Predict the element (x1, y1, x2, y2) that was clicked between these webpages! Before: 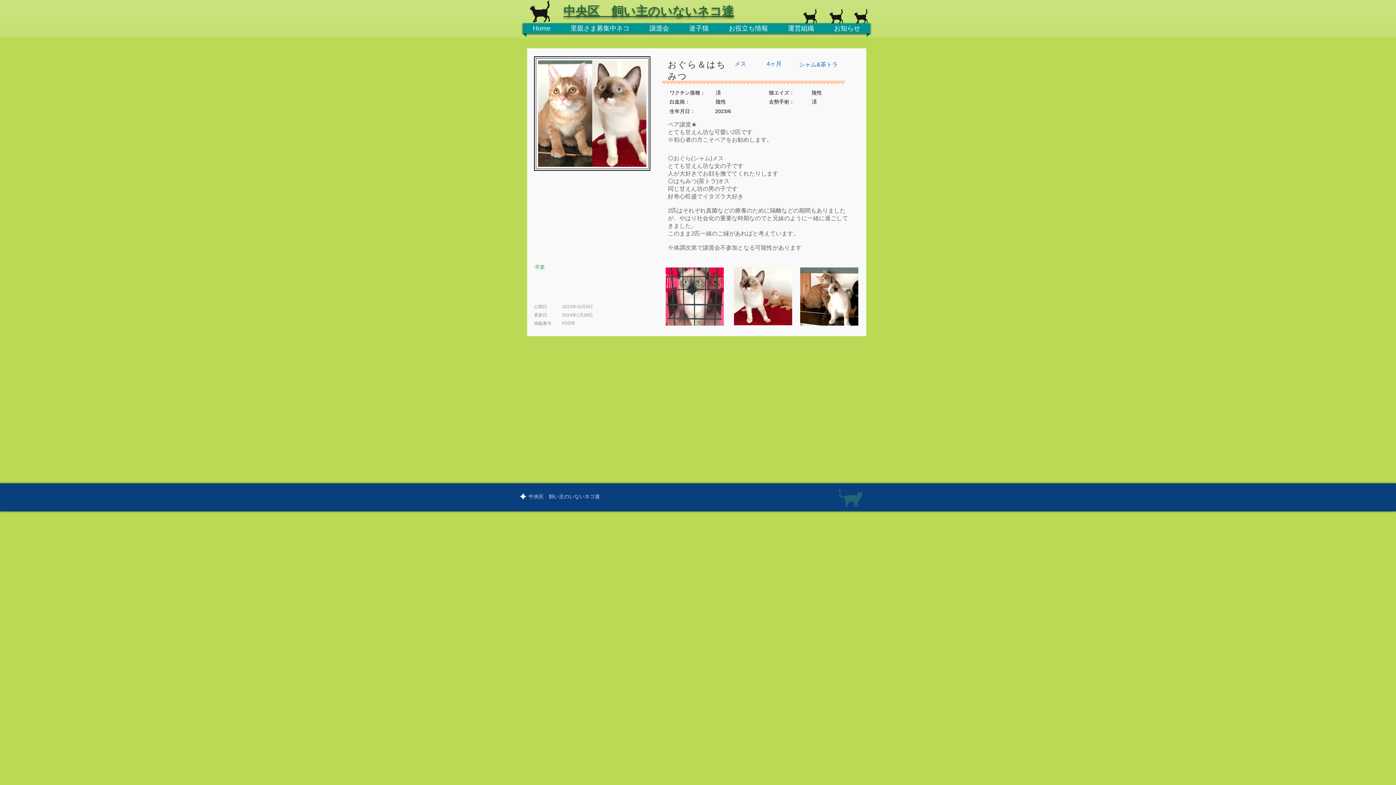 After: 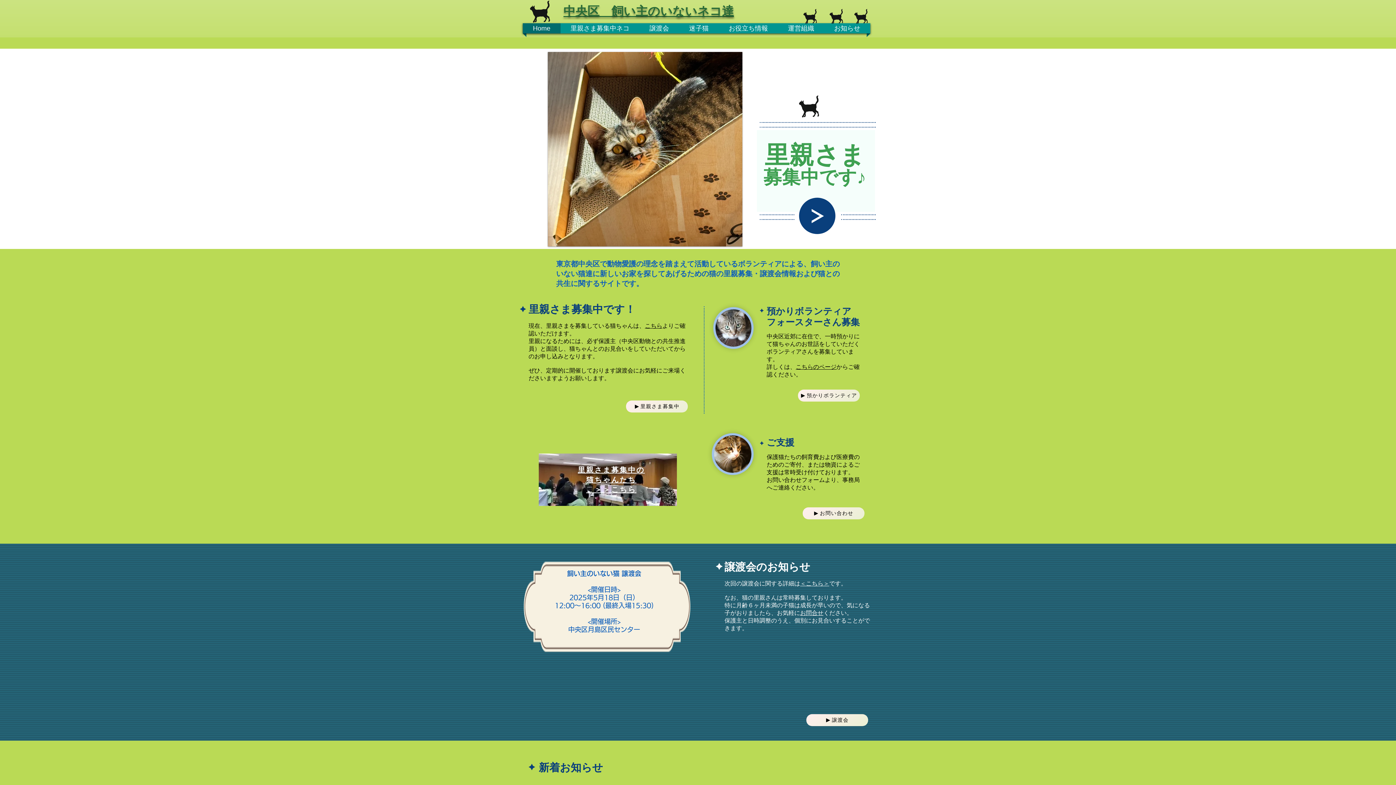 Action: label: 中央区　飼い主のいないネコ達 bbox: (528, 493, 600, 499)